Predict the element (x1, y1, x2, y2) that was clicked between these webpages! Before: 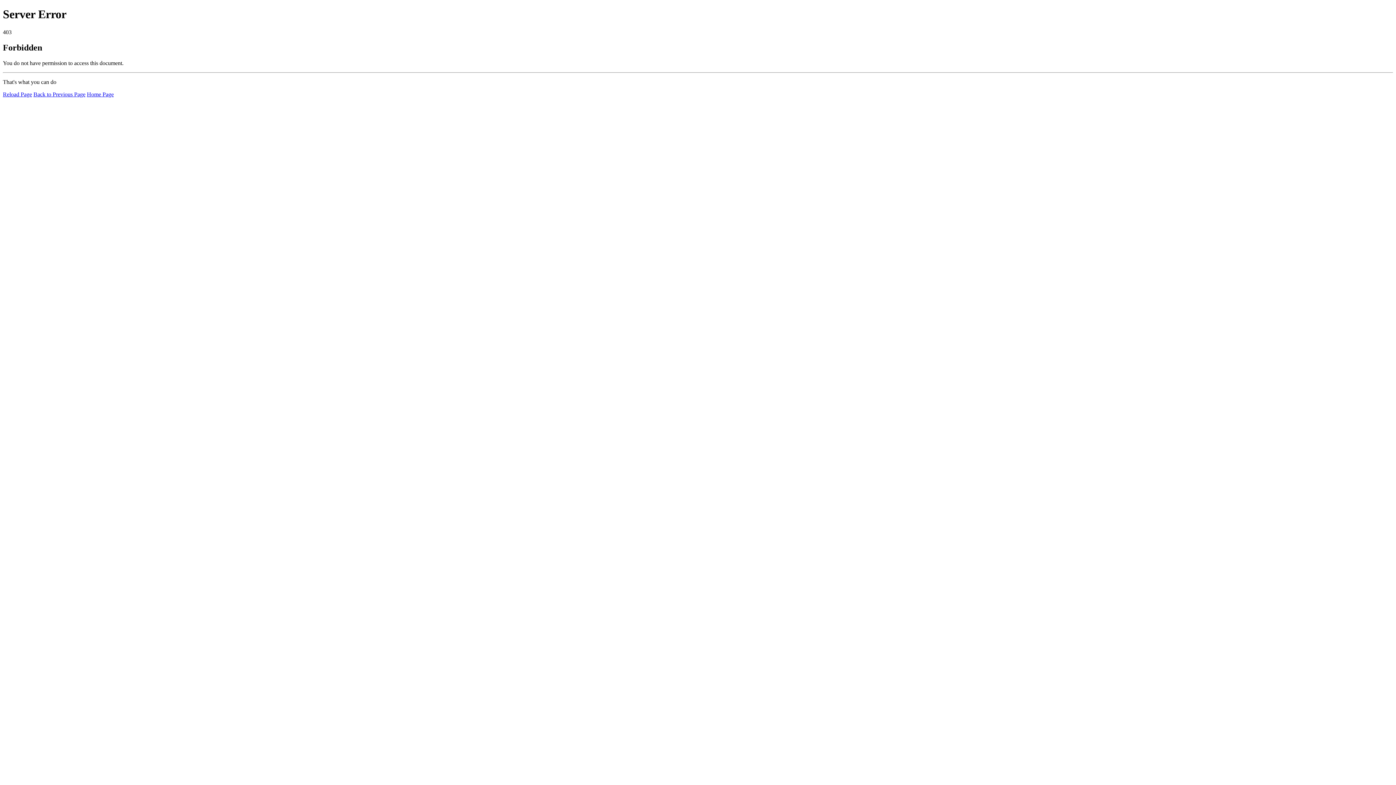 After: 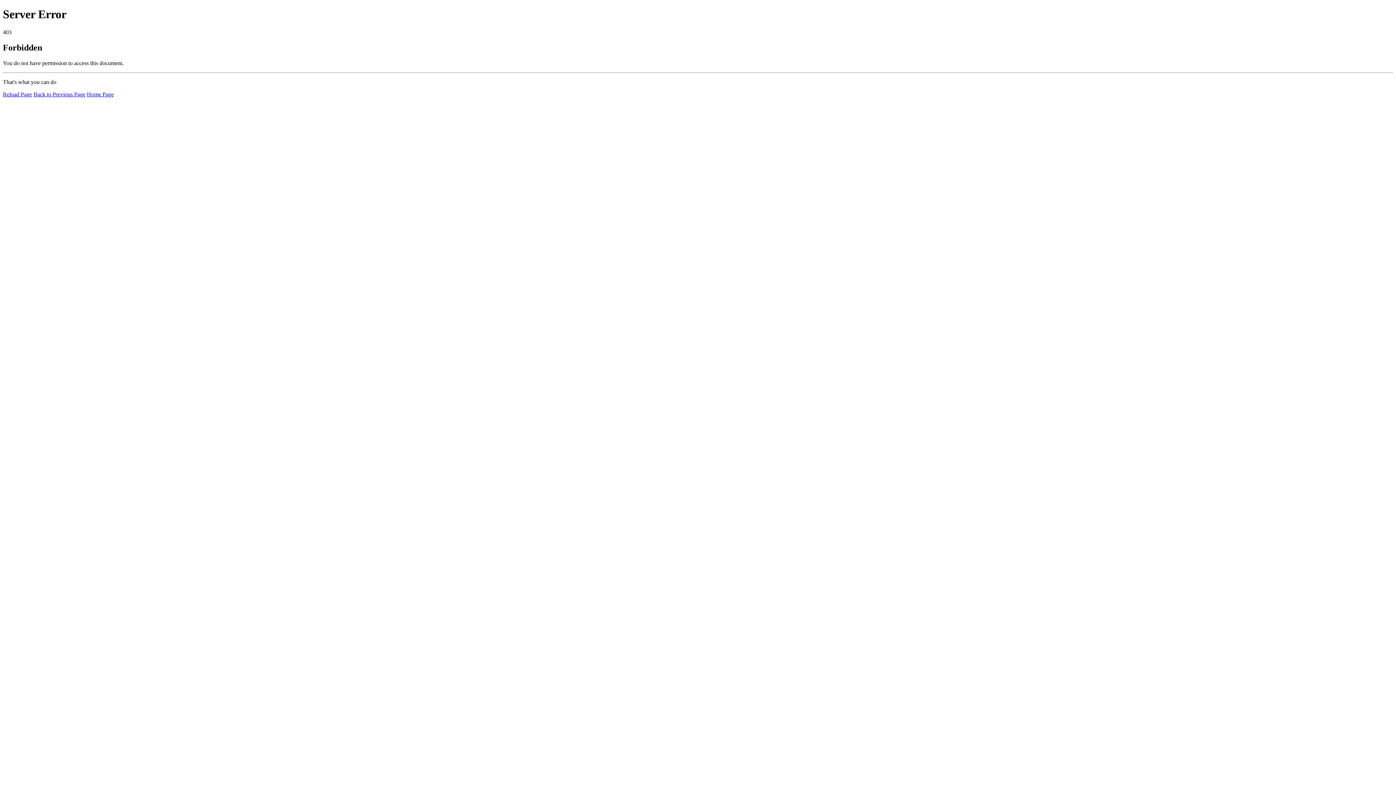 Action: bbox: (2, 91, 32, 97) label: Reload Page